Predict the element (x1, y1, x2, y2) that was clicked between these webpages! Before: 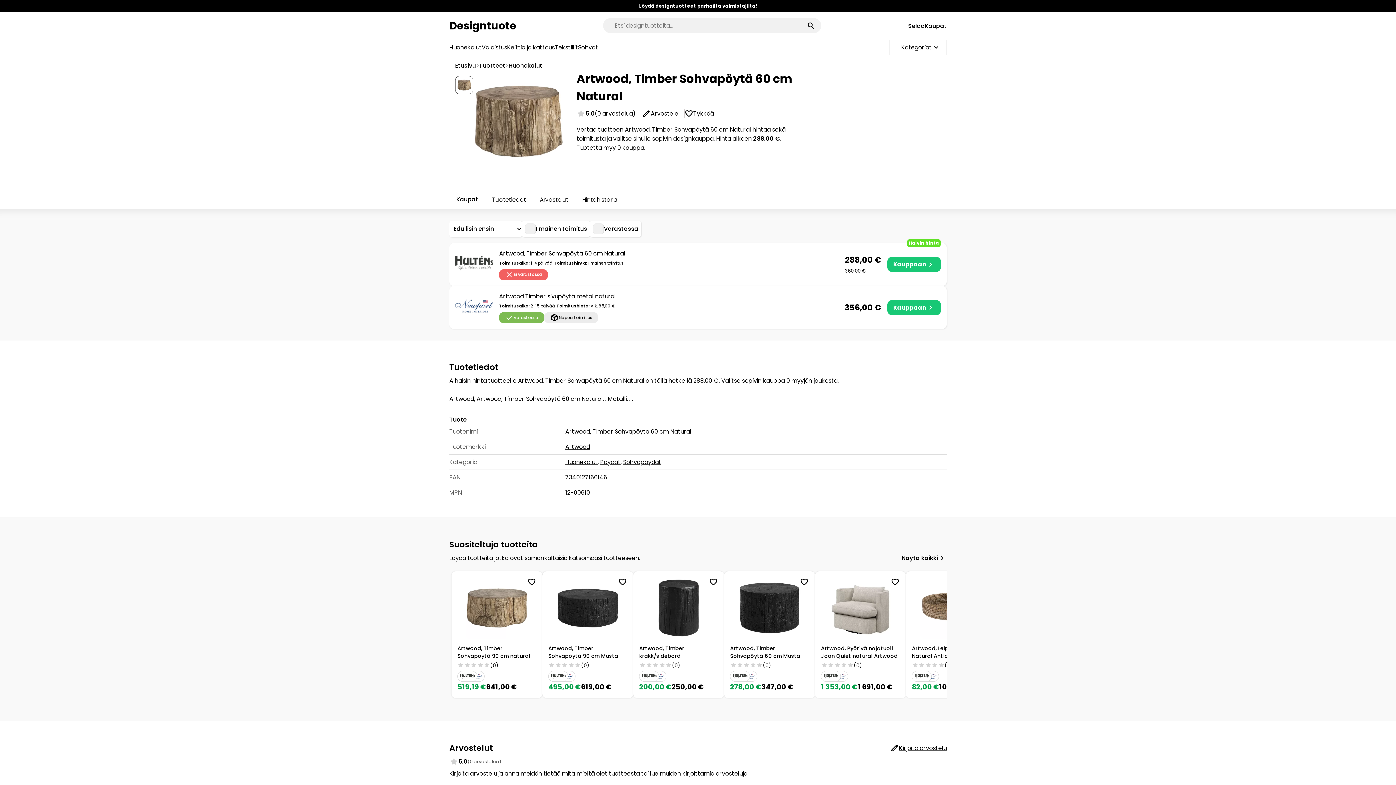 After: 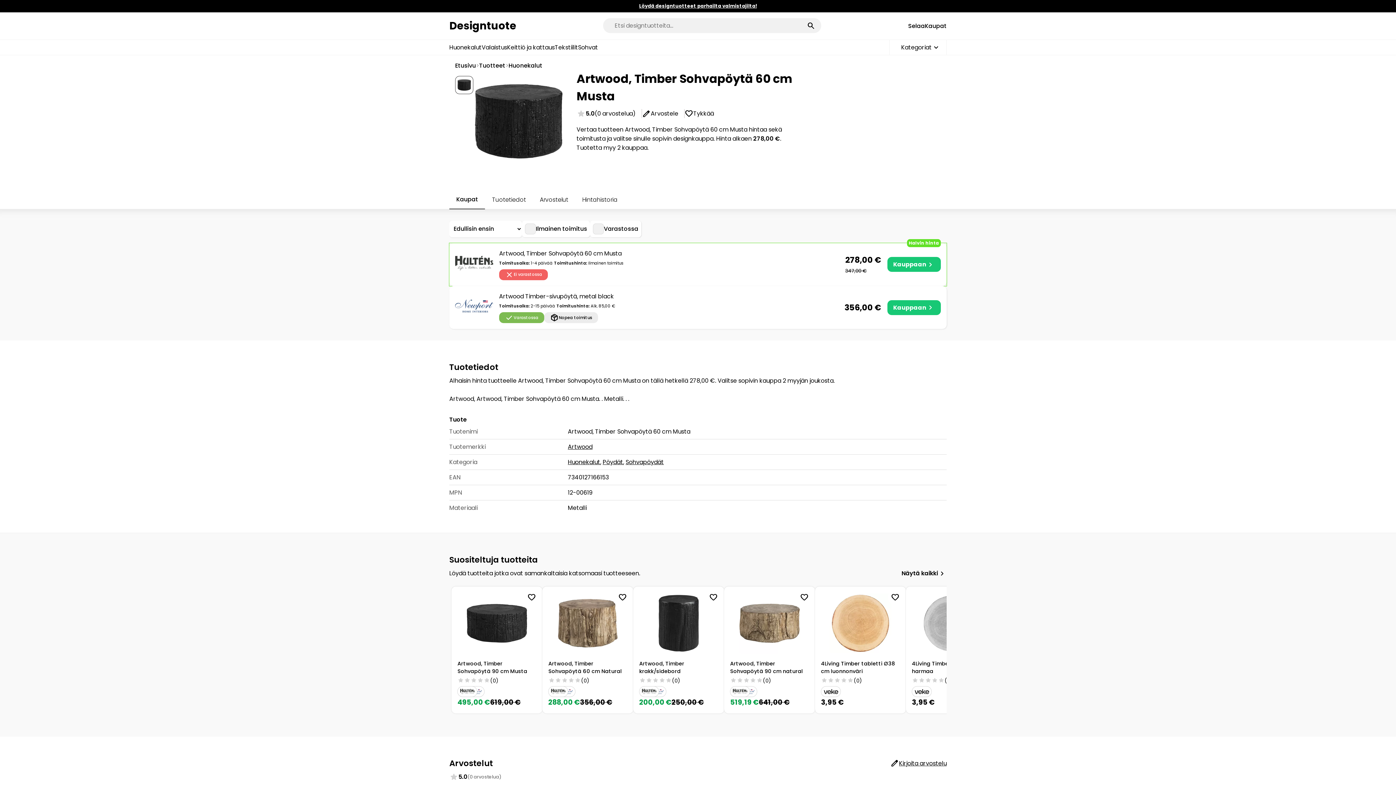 Action: label: Artwood, Timber Sohvapöytä 60 cm Musta

star
star
star
star
star
(0)
278,00 €
347,00 € bbox: (730, 577, 809, 692)